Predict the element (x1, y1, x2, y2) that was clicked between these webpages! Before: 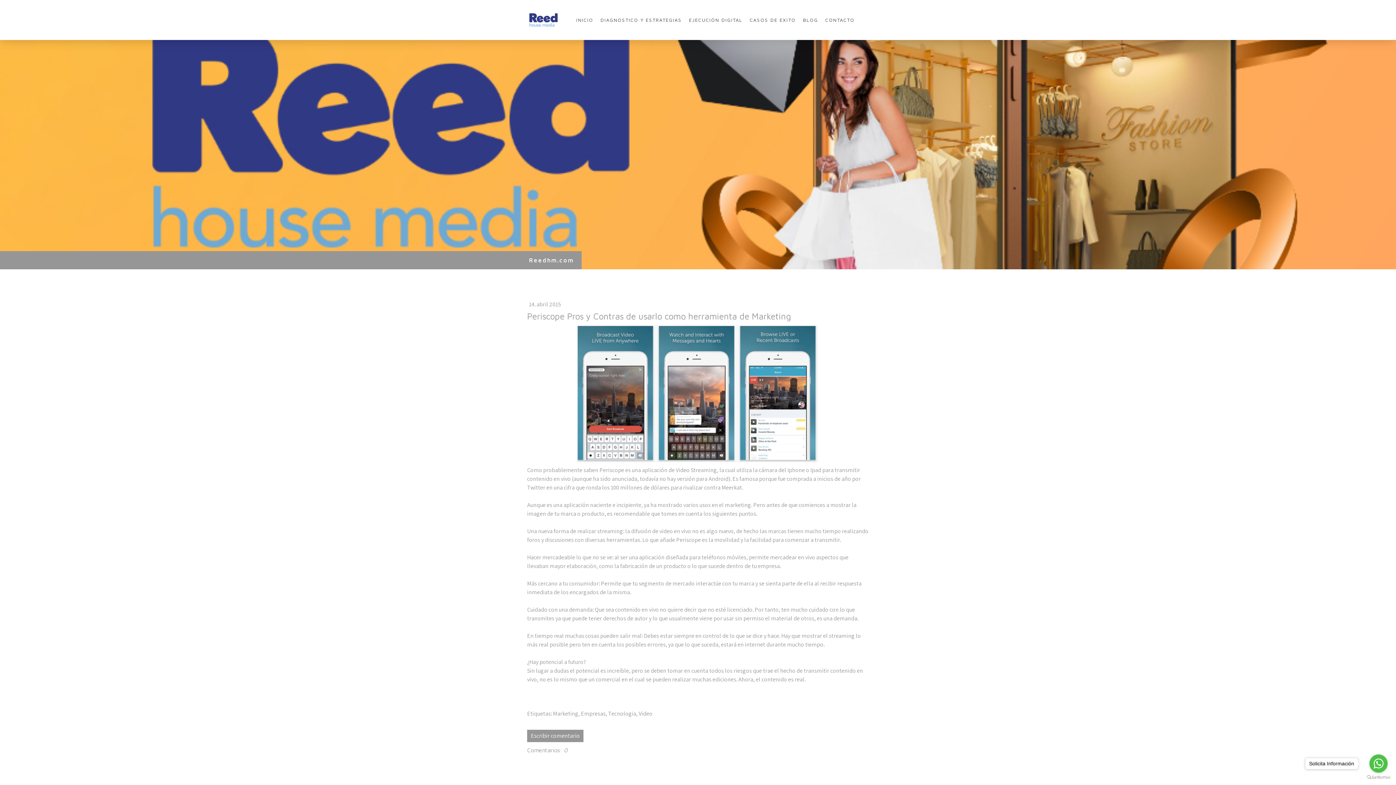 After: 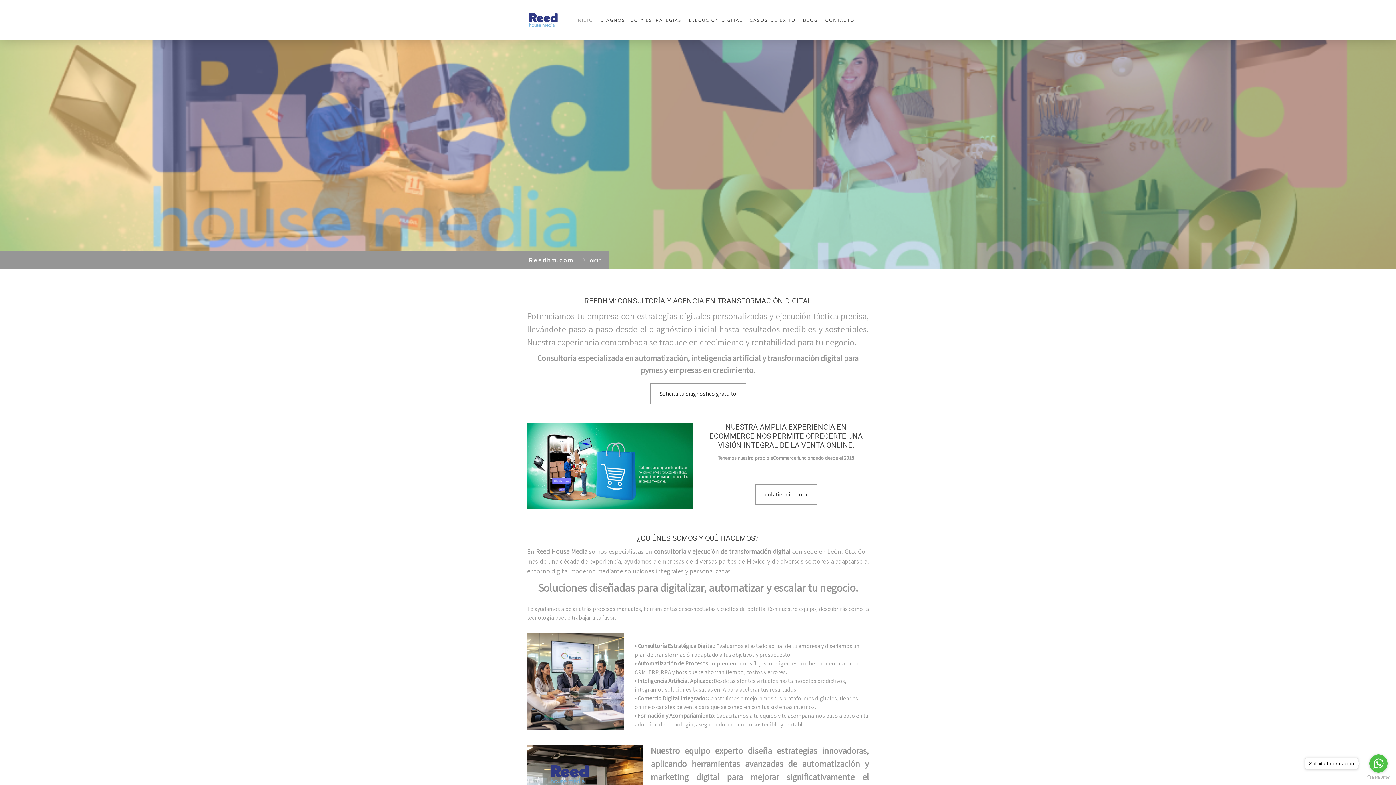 Action: bbox: (529, 6, 558, 12)